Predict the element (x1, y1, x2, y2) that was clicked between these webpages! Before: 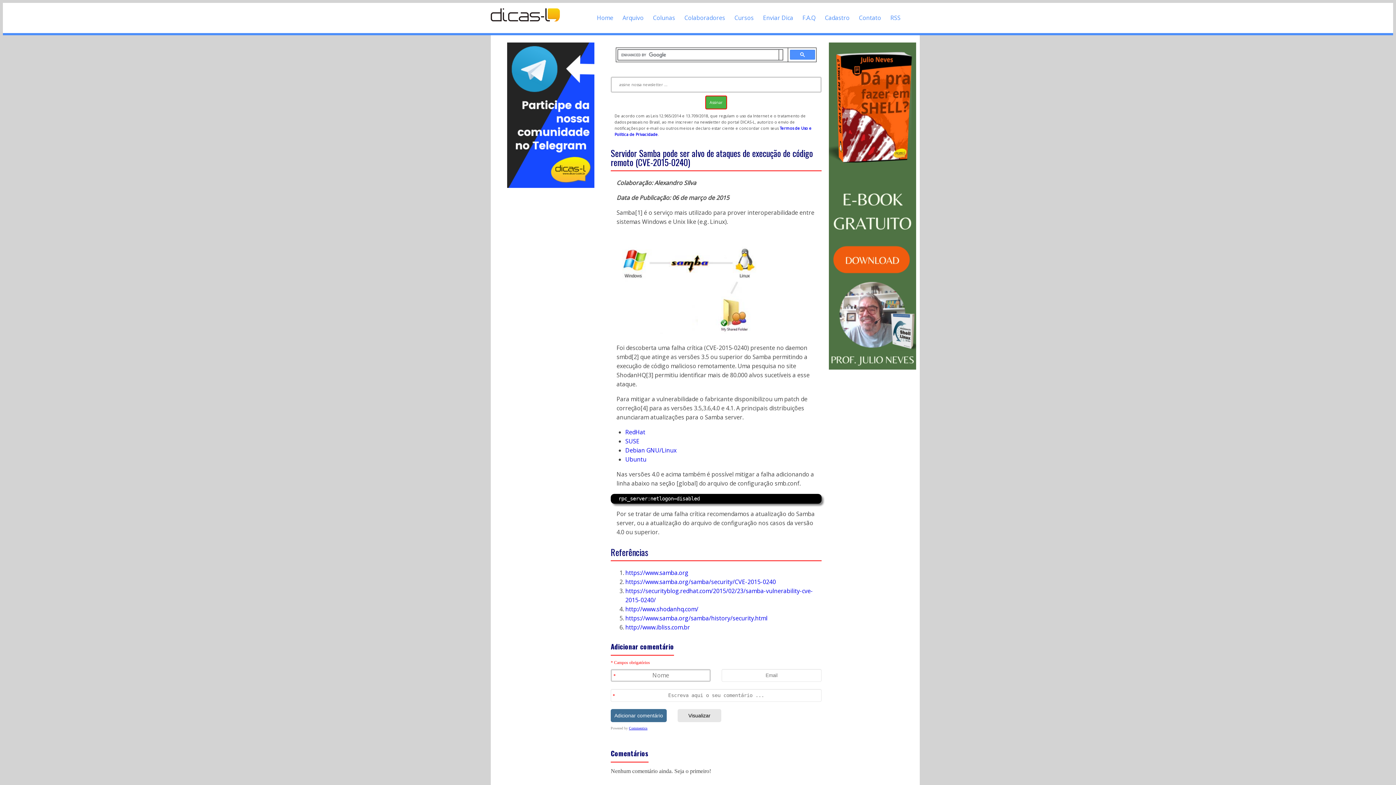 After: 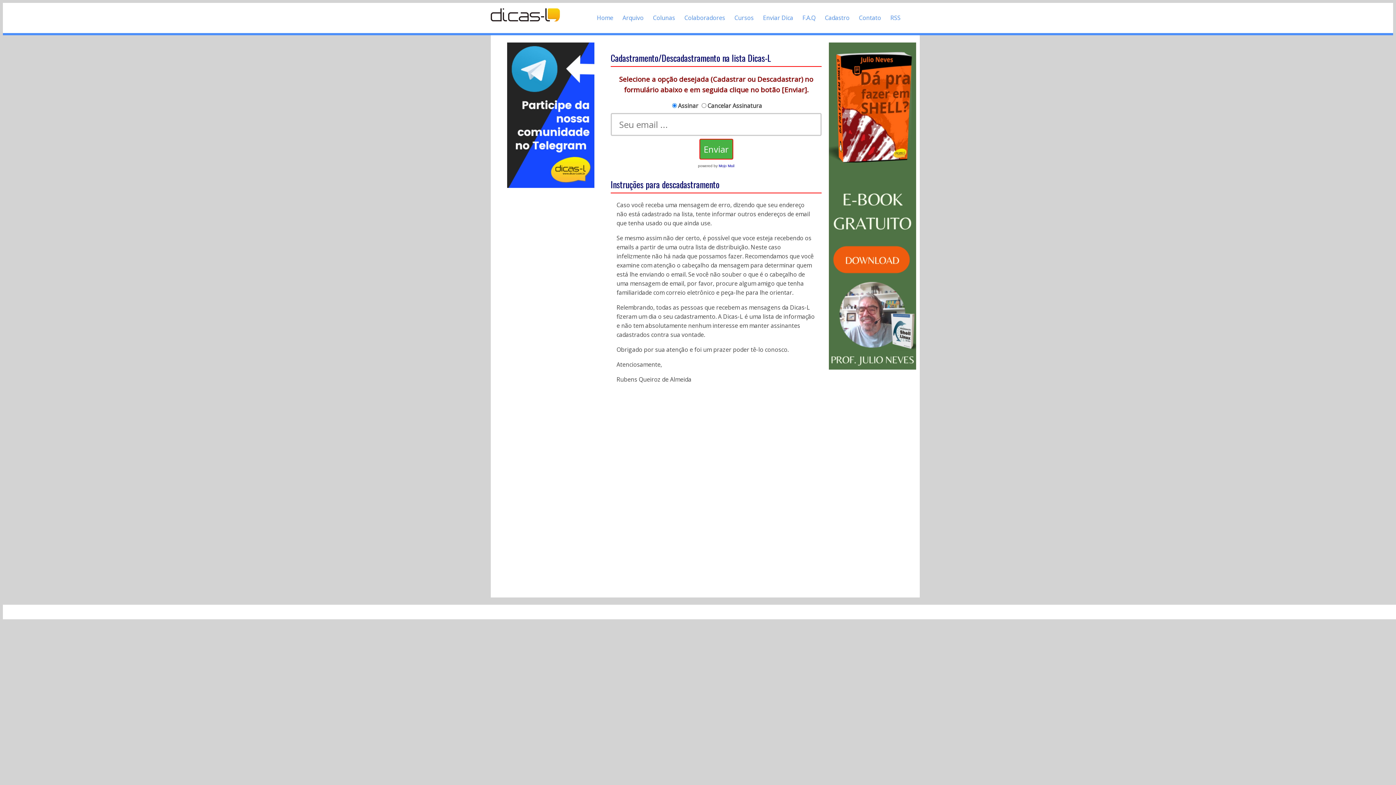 Action: bbox: (820, 8, 854, 27) label: Cadastro